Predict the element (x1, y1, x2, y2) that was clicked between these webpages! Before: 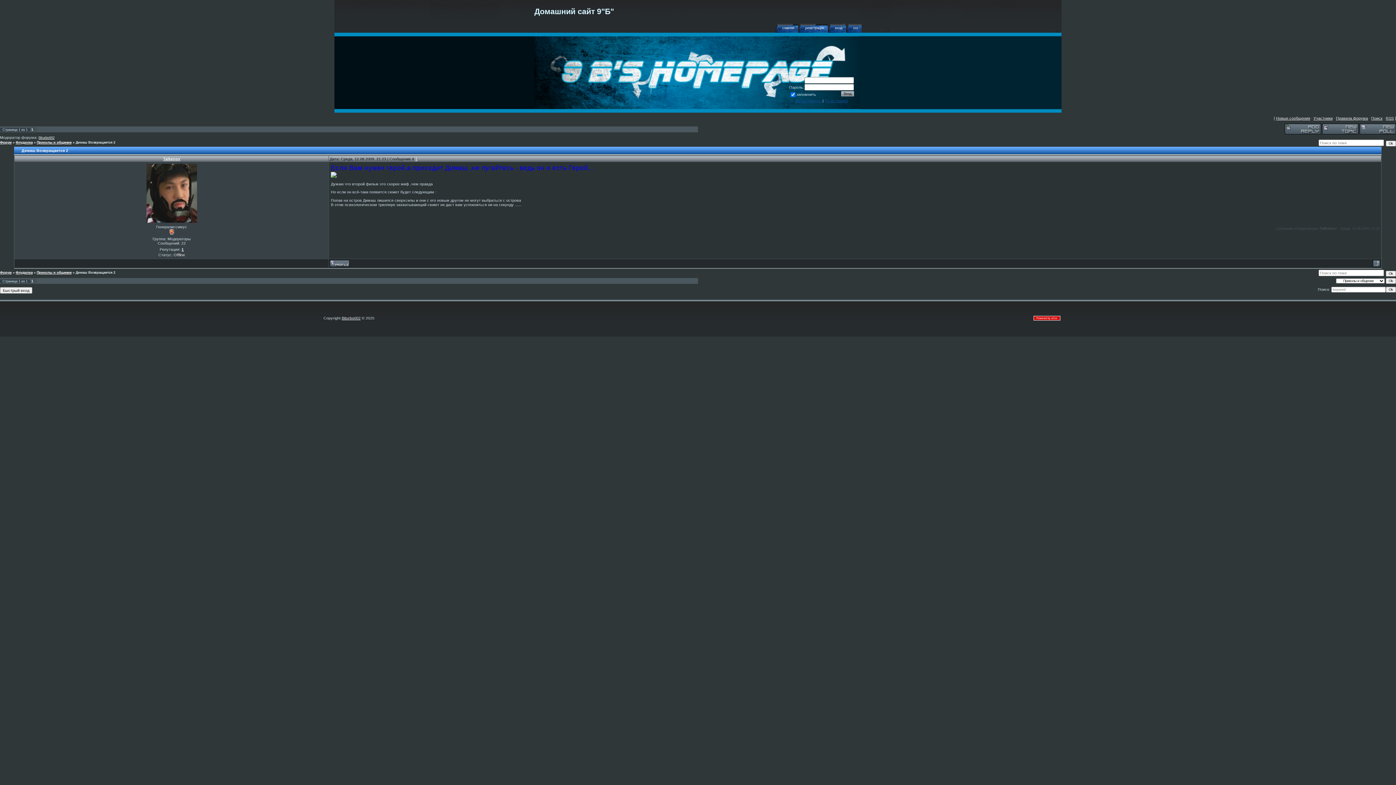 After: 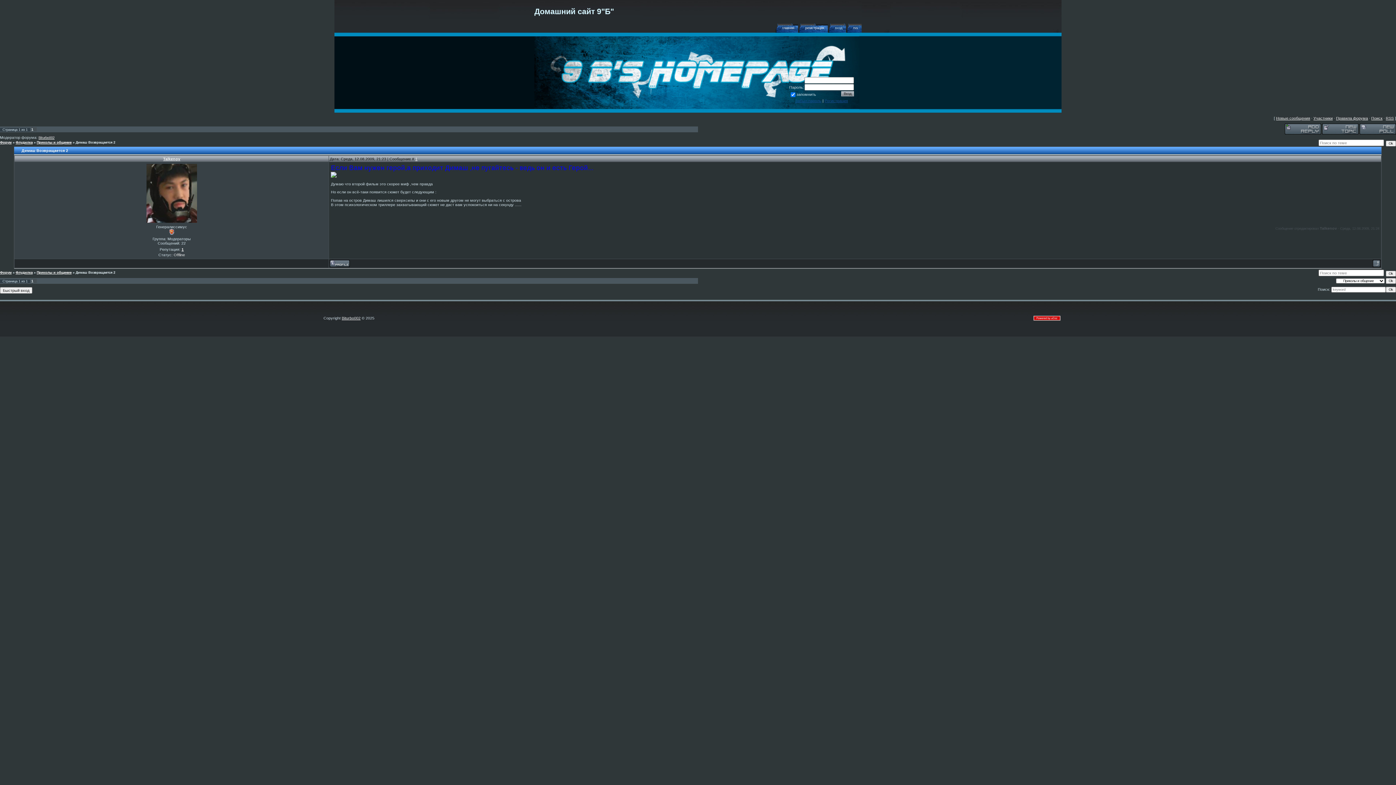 Action: bbox: (828, 23, 846, 32) label: вход